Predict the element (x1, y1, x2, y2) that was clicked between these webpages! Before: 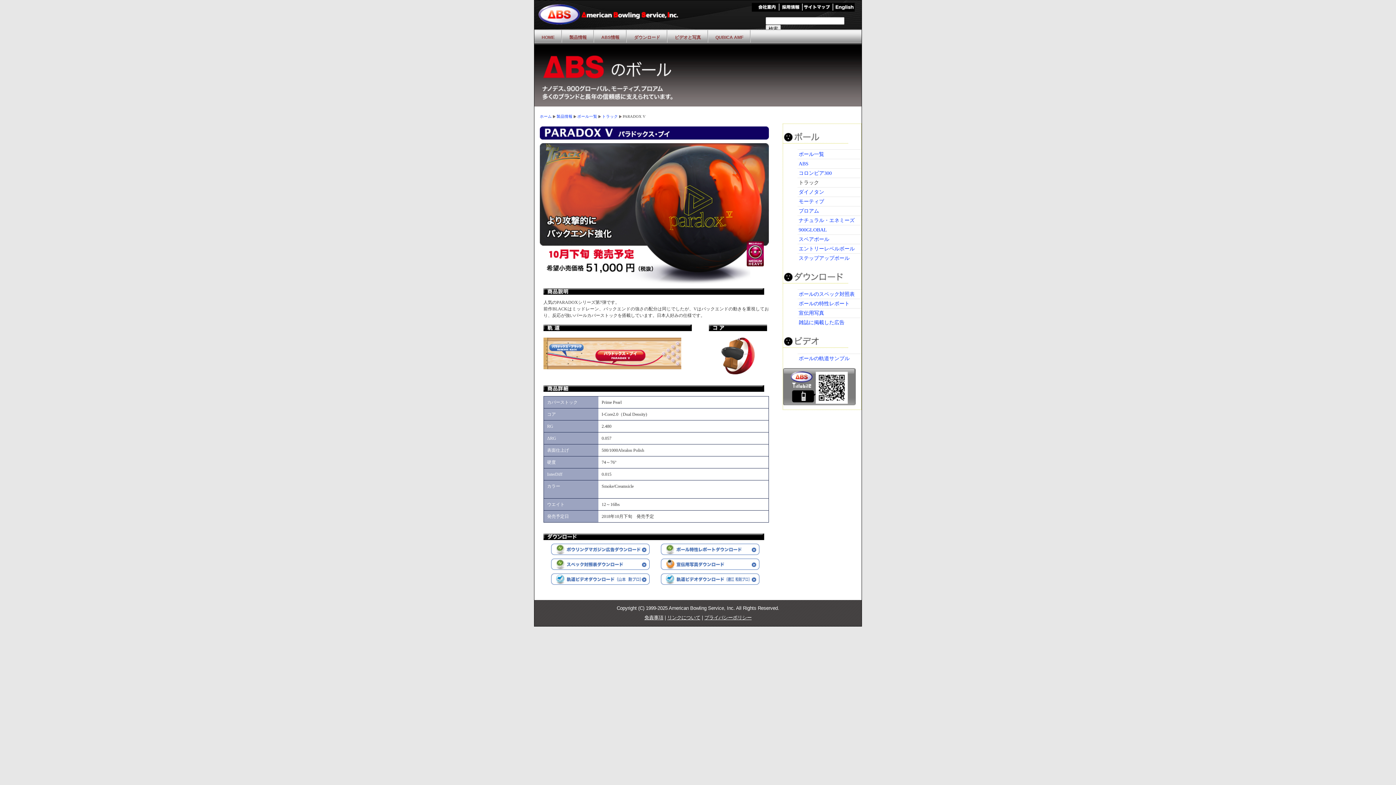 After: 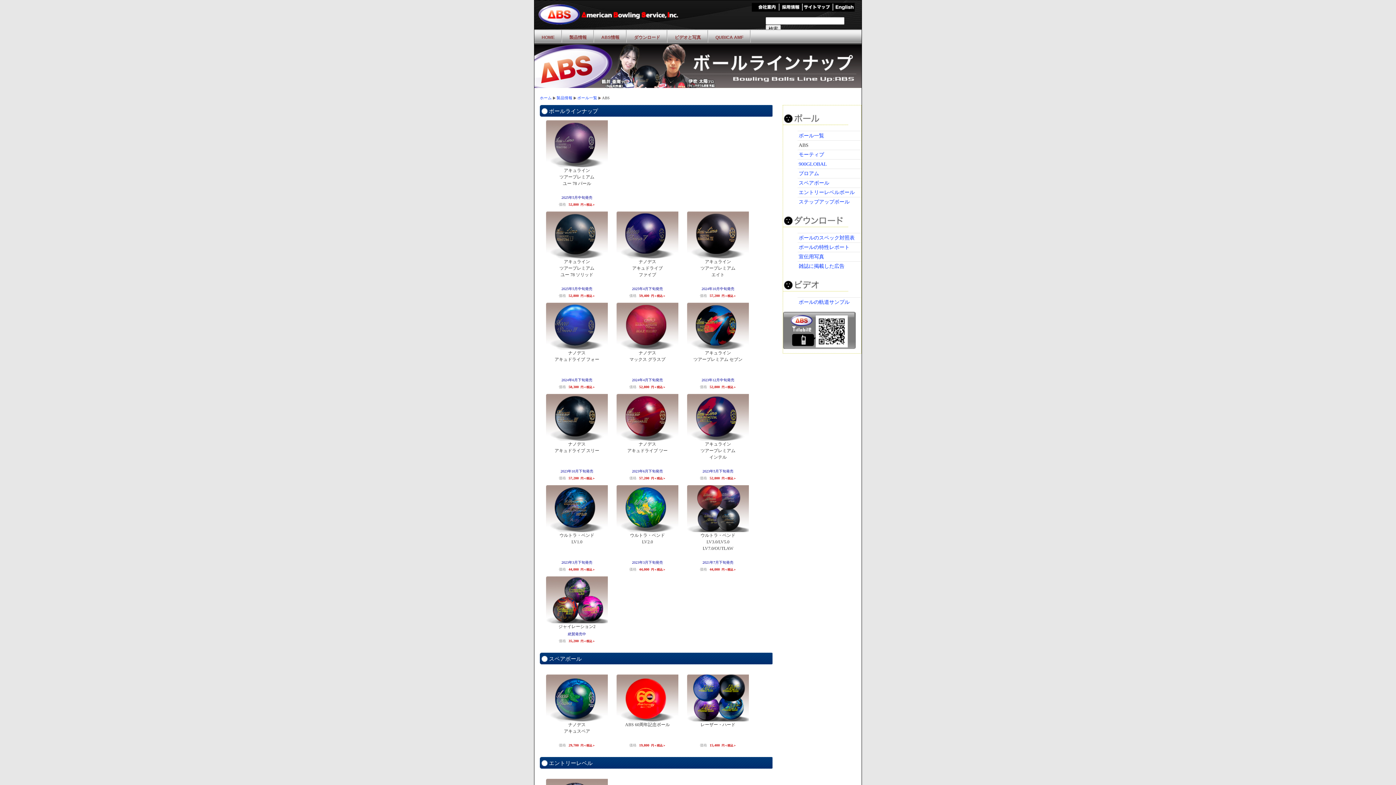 Action: label: ABS bbox: (797, 159, 861, 168)